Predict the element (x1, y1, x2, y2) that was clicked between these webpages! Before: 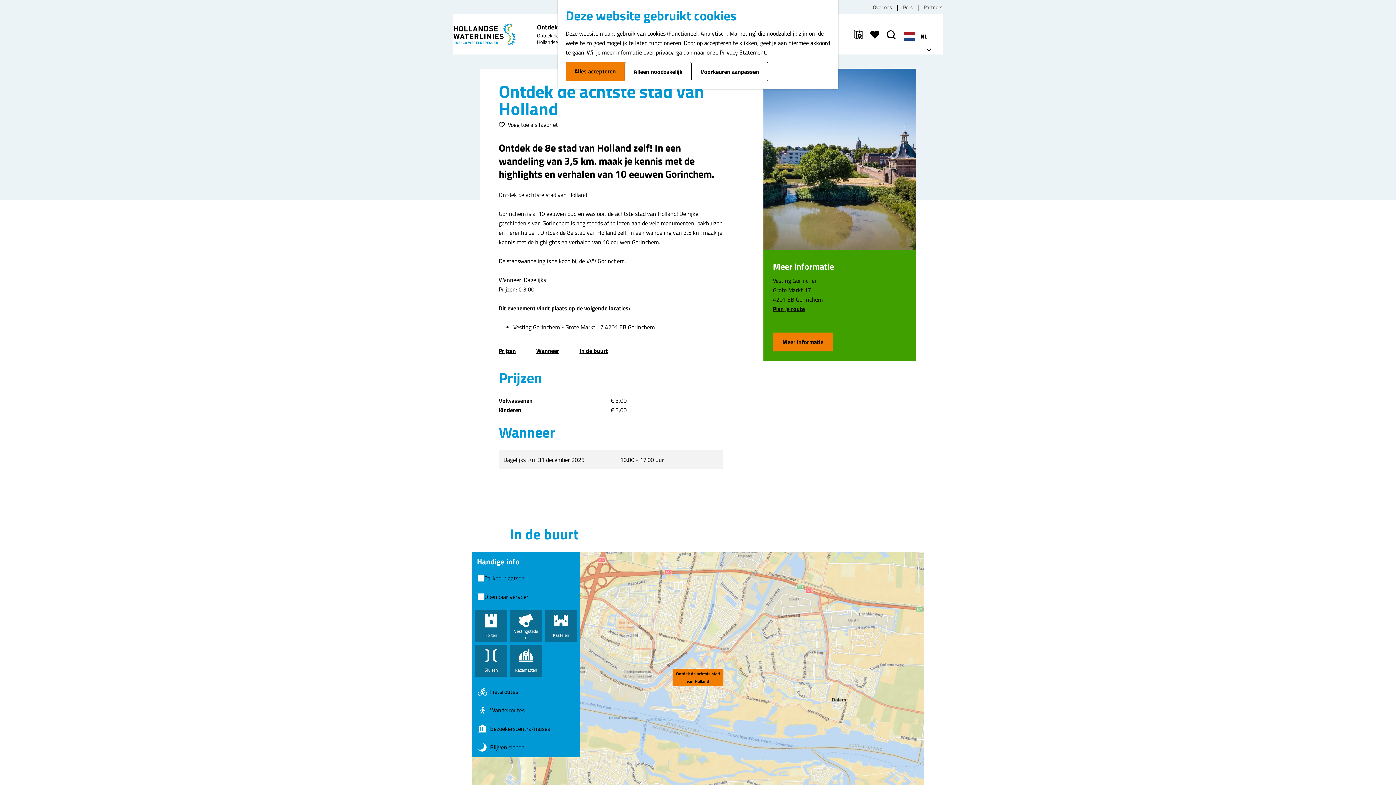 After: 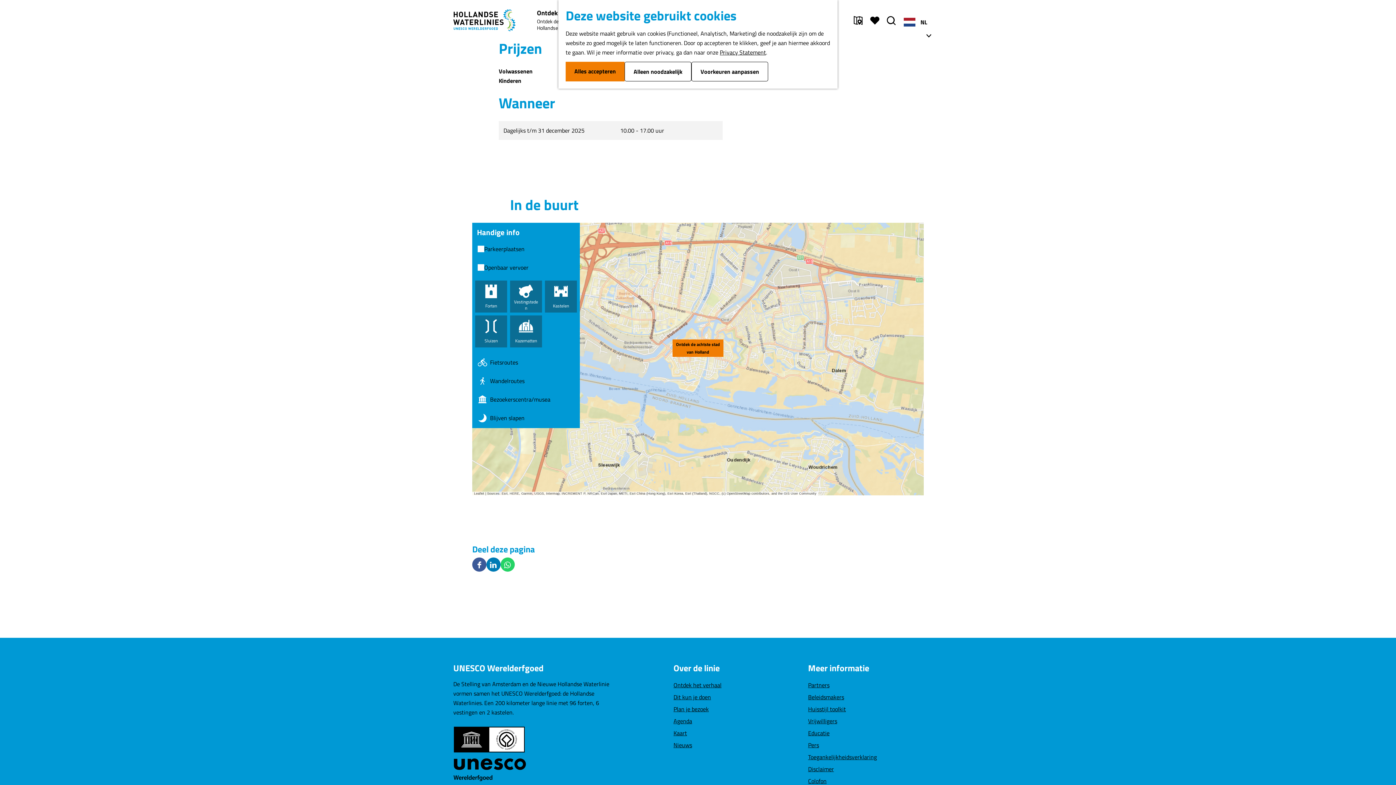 Action: bbox: (489, 341, 525, 360) label: Prijzen